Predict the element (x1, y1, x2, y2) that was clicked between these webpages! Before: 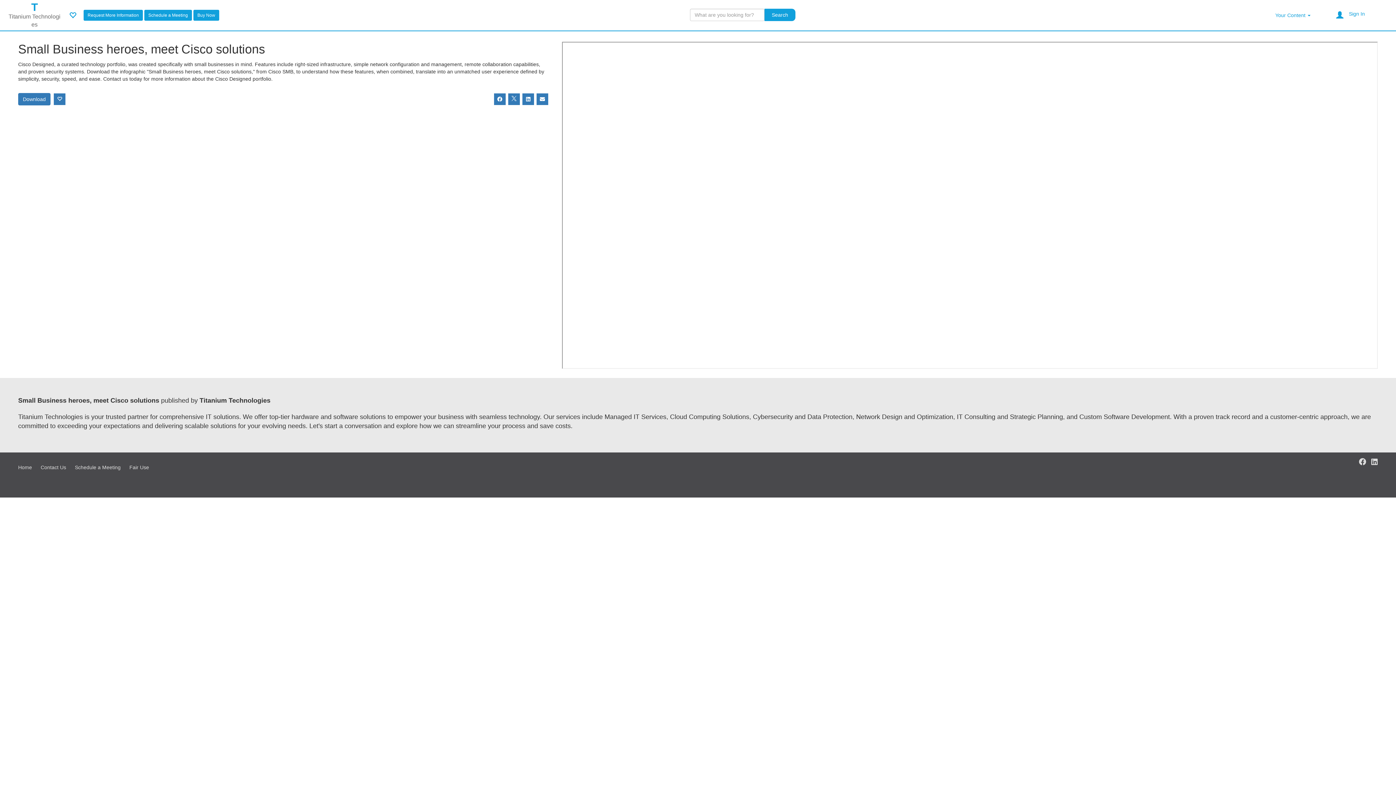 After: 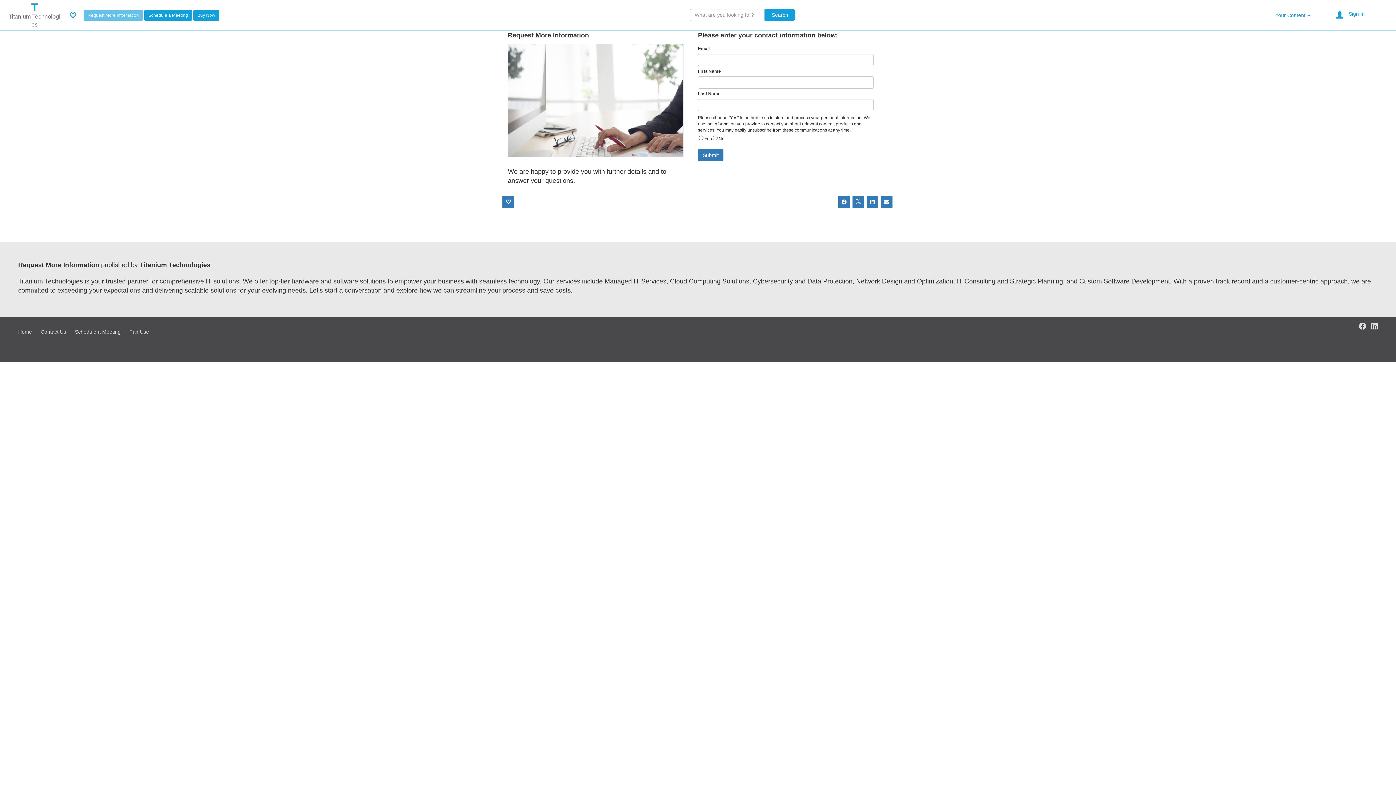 Action: label: Request More Information bbox: (83, 9, 142, 20)